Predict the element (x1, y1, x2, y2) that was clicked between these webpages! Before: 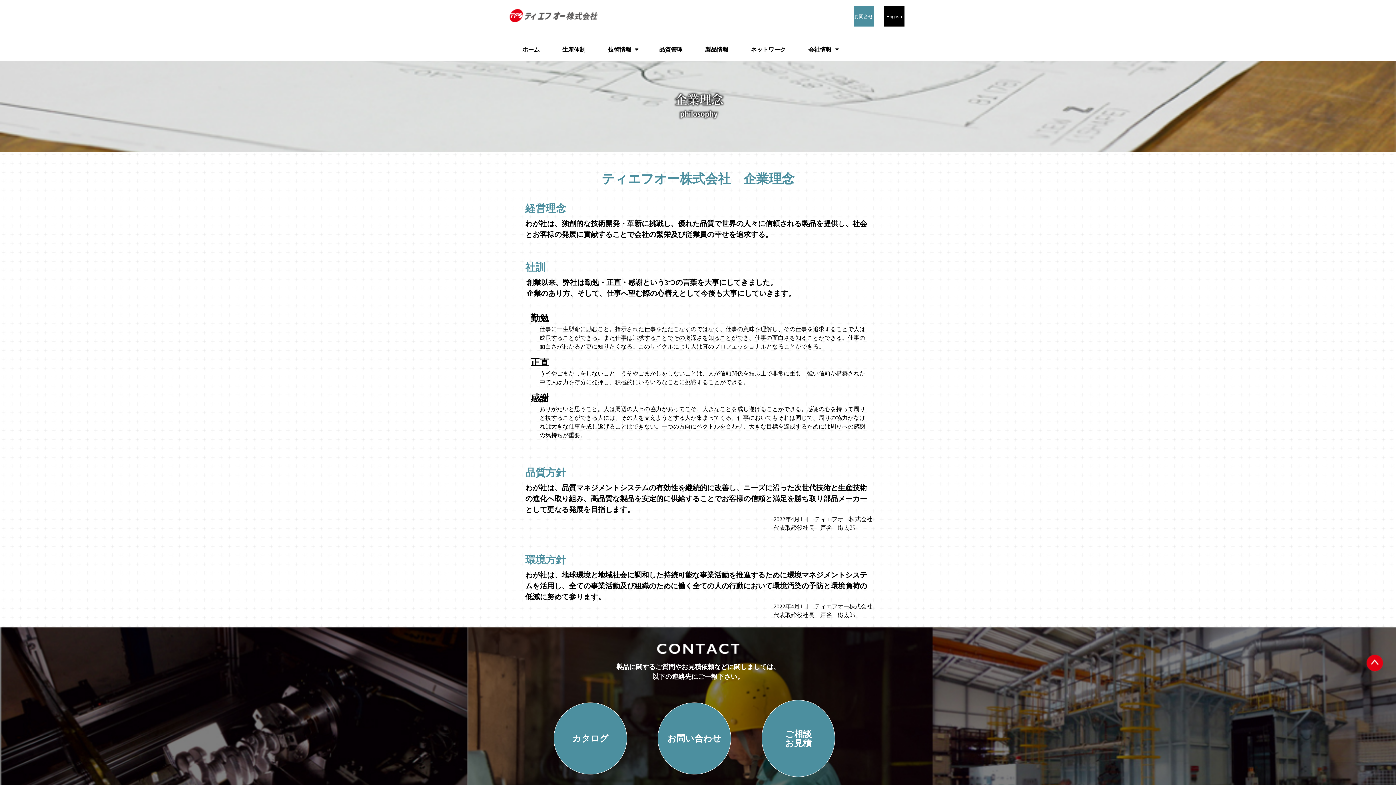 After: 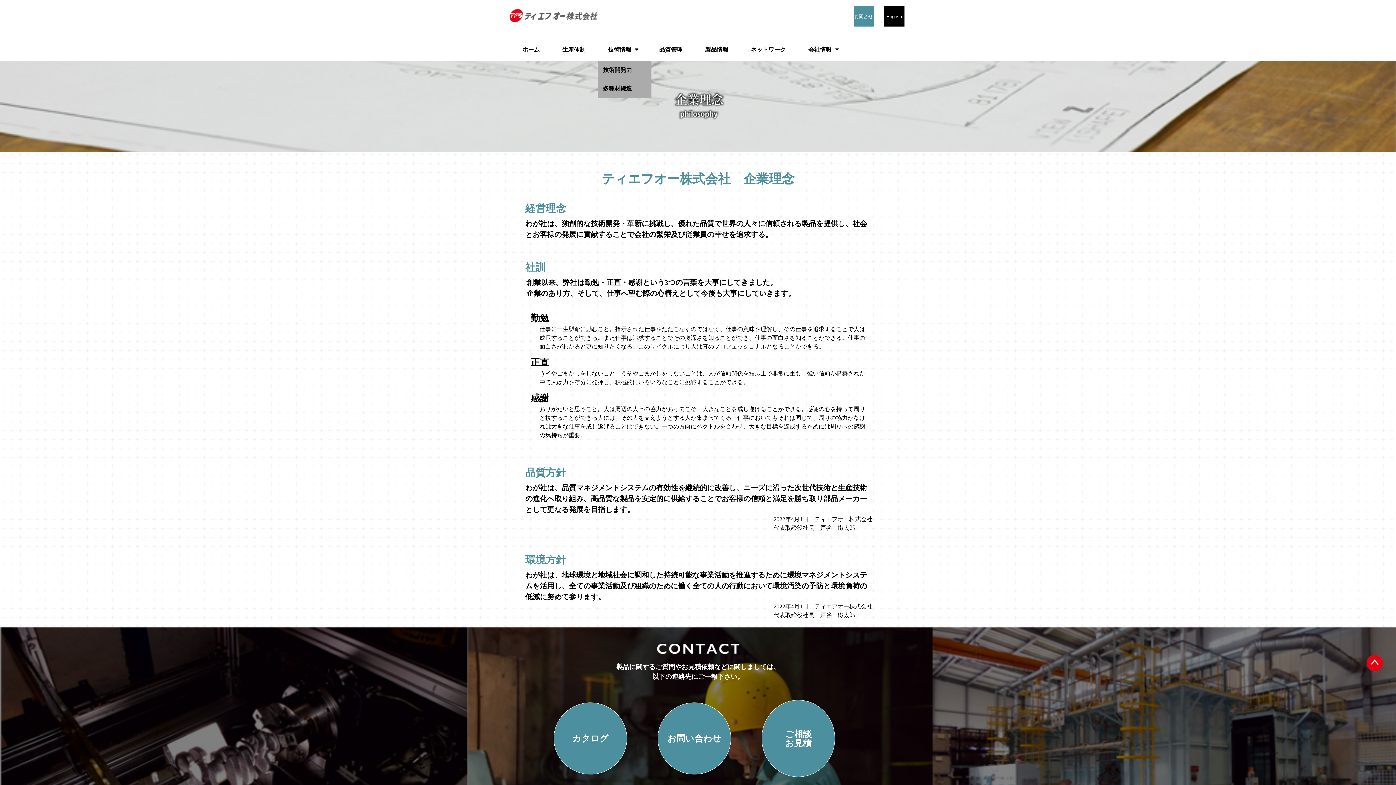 Action: bbox: (597, 38, 648, 61) label: 技術情報